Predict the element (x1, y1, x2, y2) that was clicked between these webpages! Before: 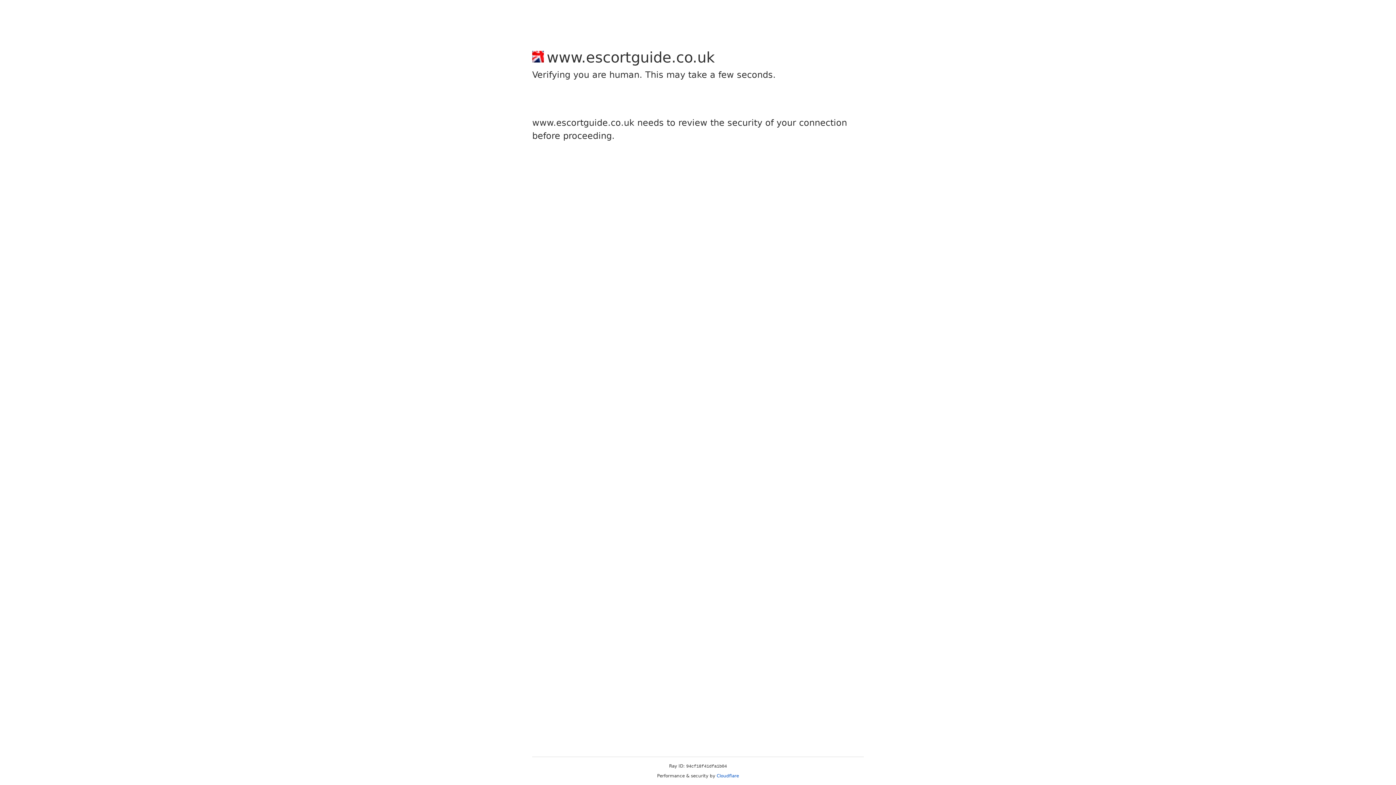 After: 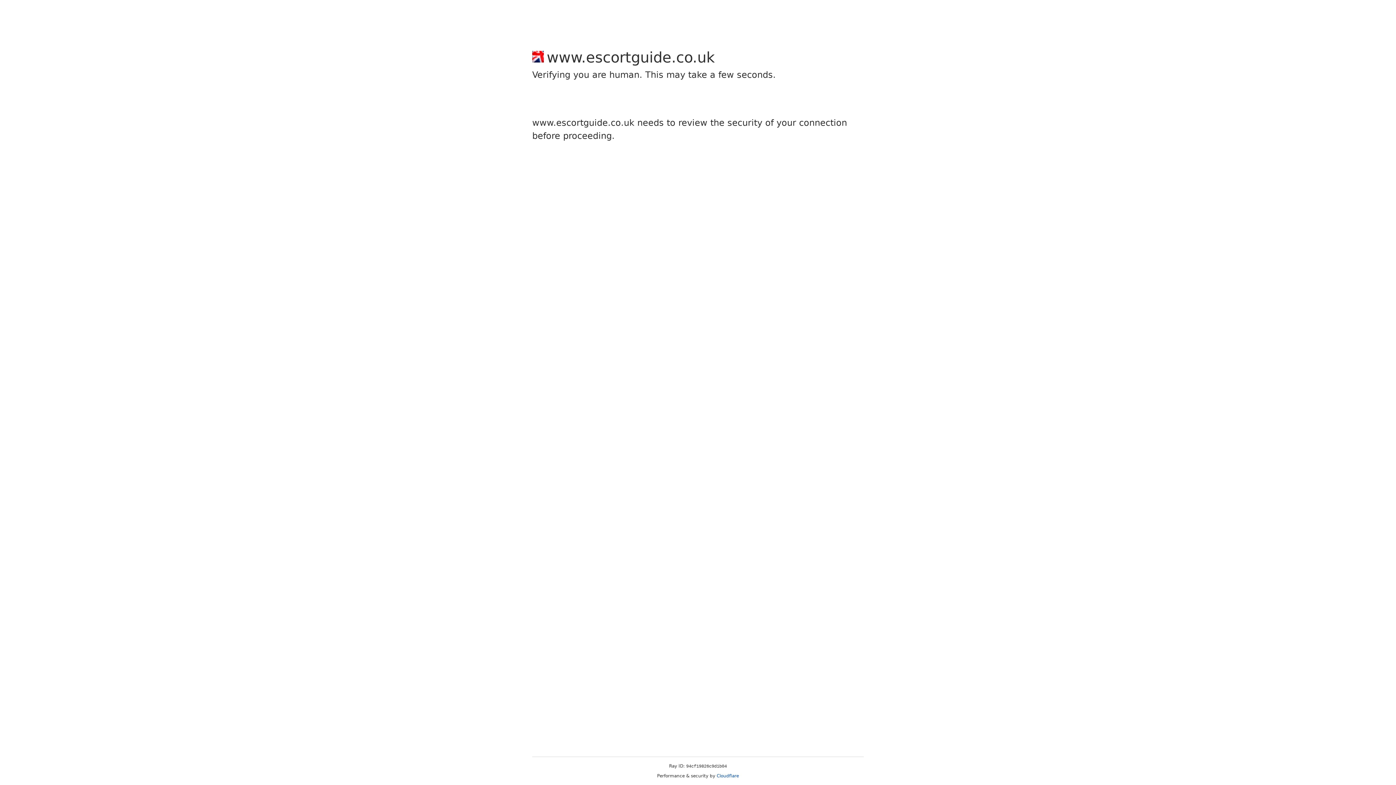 Action: label: Cloudflare bbox: (716, 773, 739, 778)